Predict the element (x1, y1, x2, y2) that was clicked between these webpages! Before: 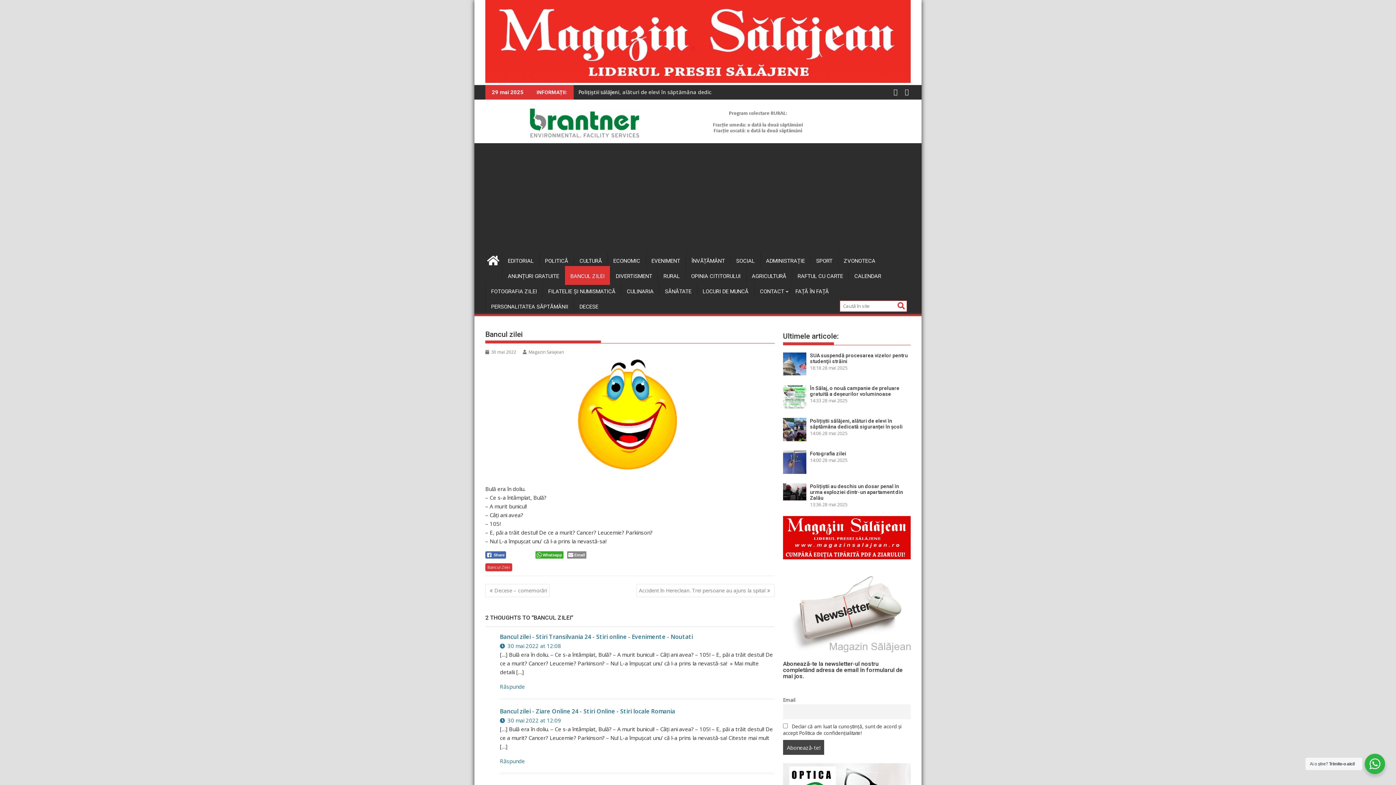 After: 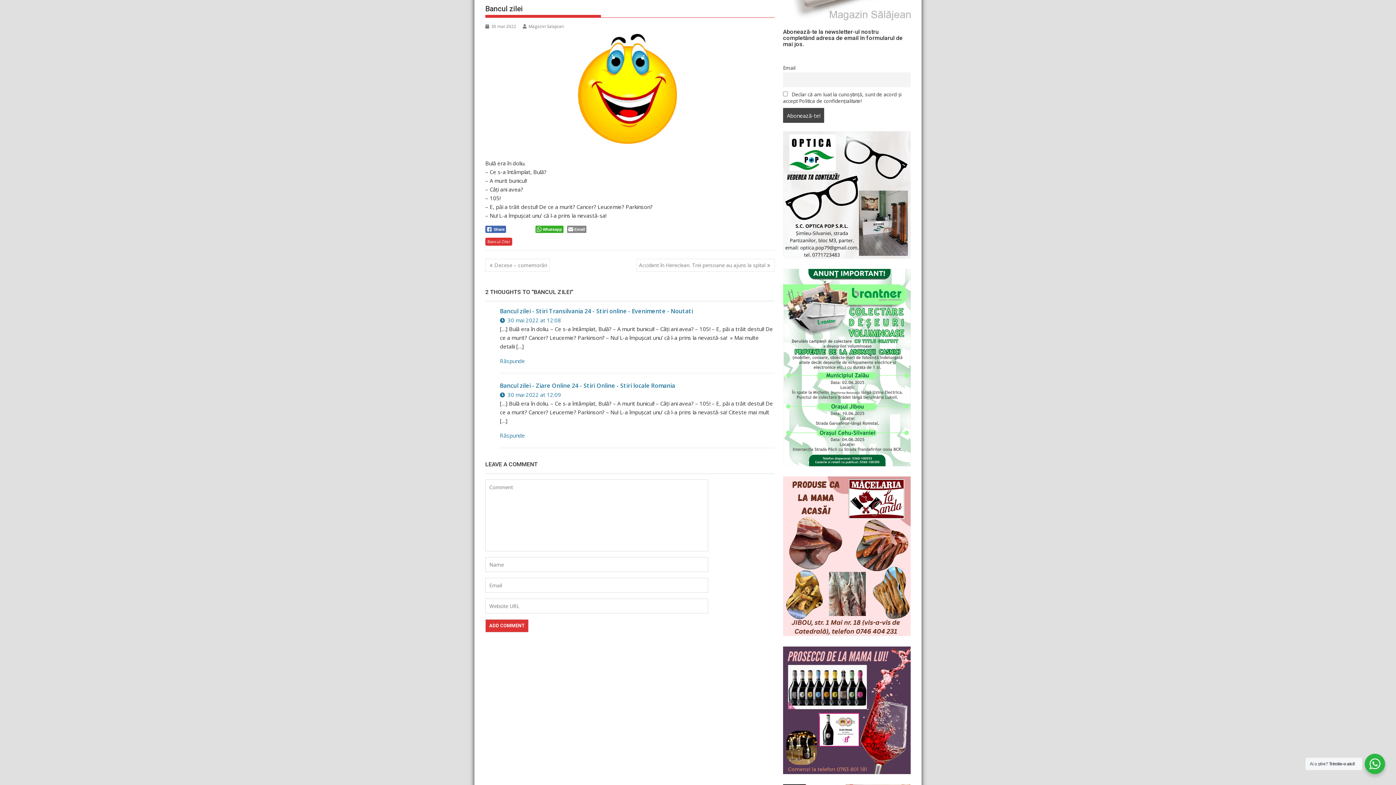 Action: bbox: (500, 642, 561, 649) label:  30 mai 2022 at 12:08